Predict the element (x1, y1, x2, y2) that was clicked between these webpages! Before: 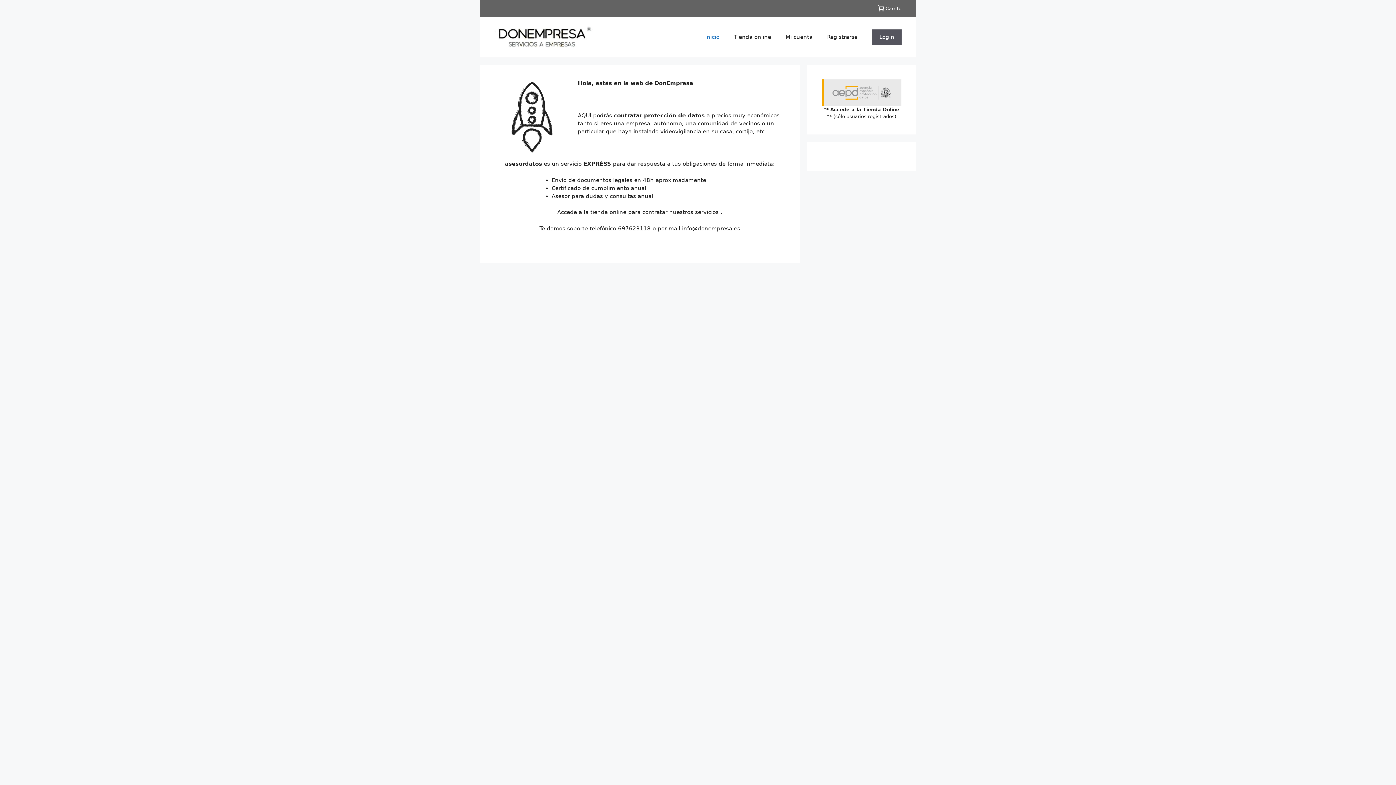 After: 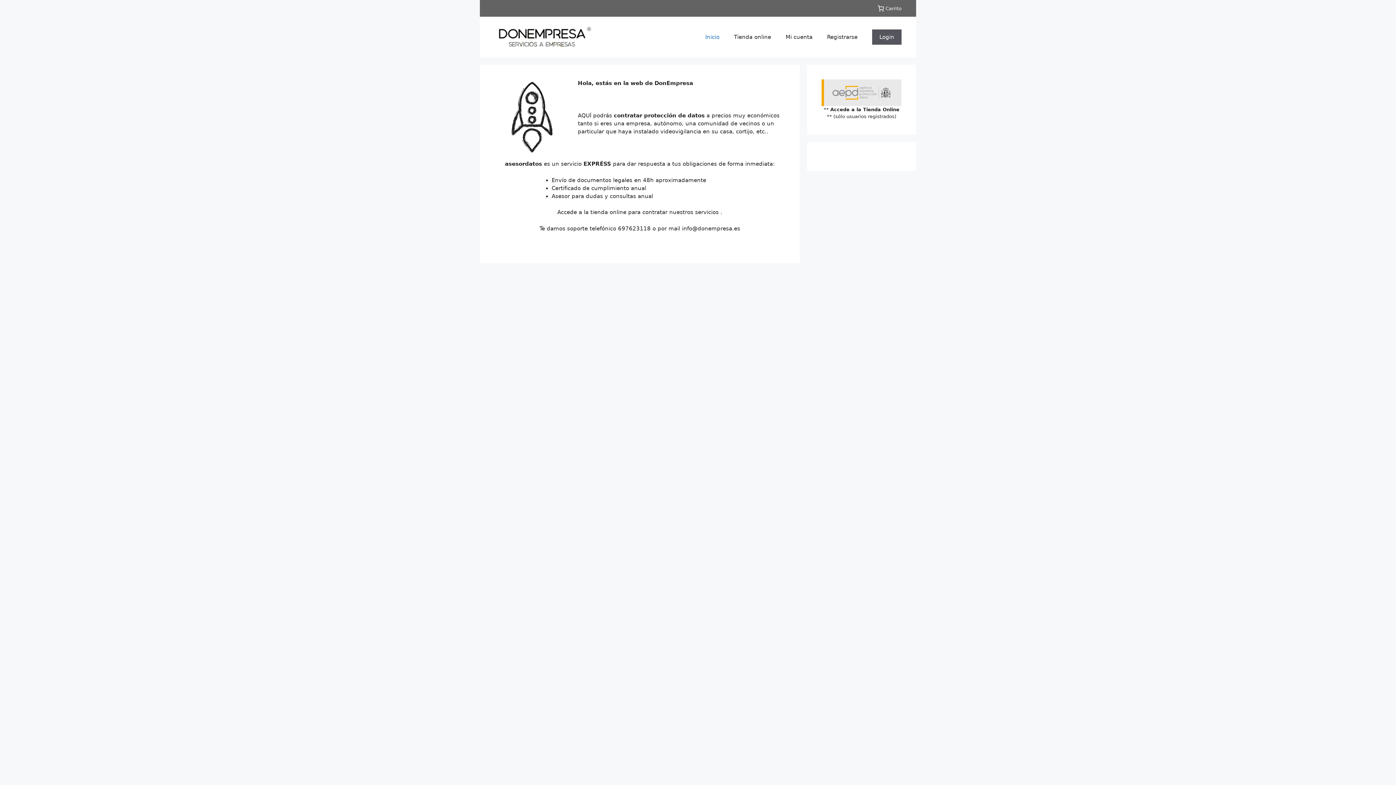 Action: bbox: (726, 26, 778, 48) label: Tienda online